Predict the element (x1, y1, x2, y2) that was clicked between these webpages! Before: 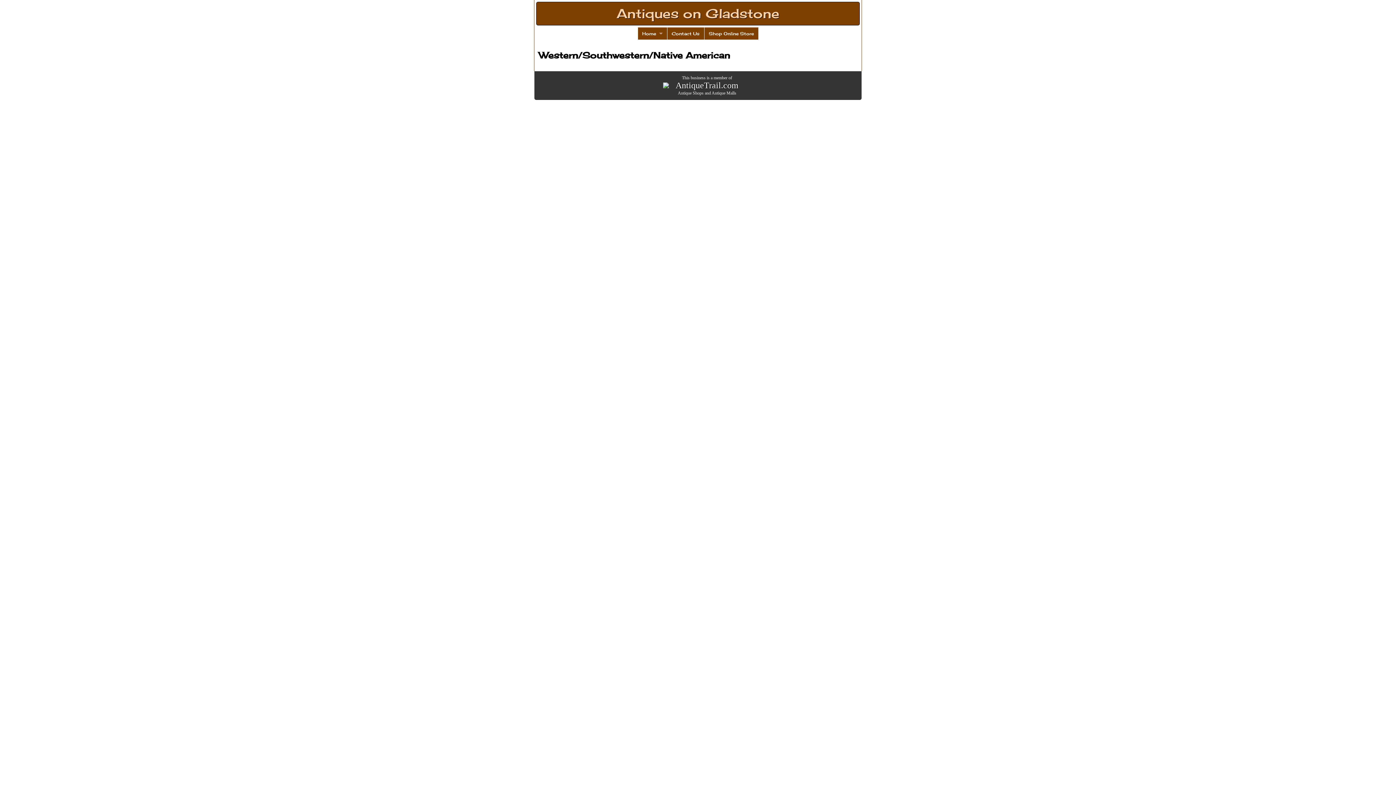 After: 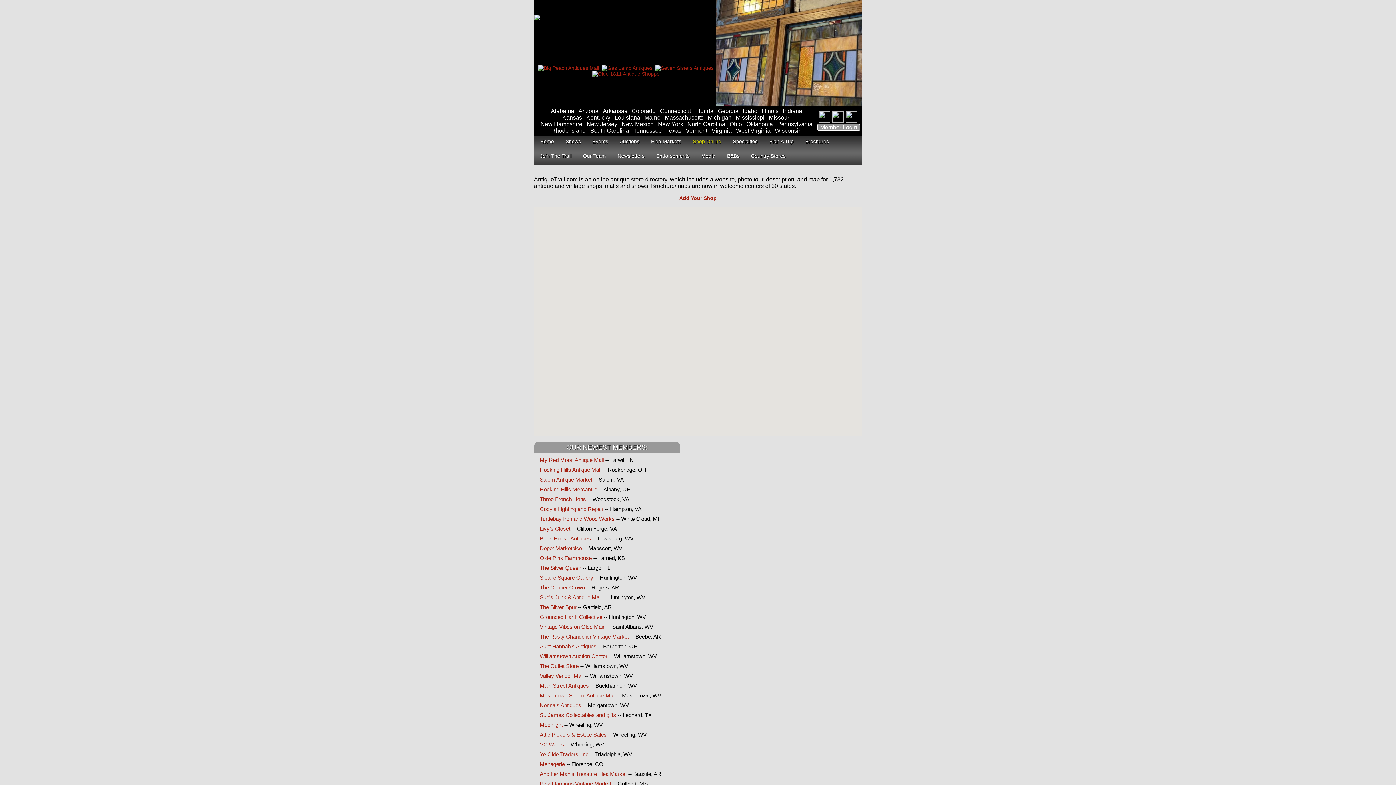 Action: bbox: (711, 90, 736, 95) label: Antique Malls